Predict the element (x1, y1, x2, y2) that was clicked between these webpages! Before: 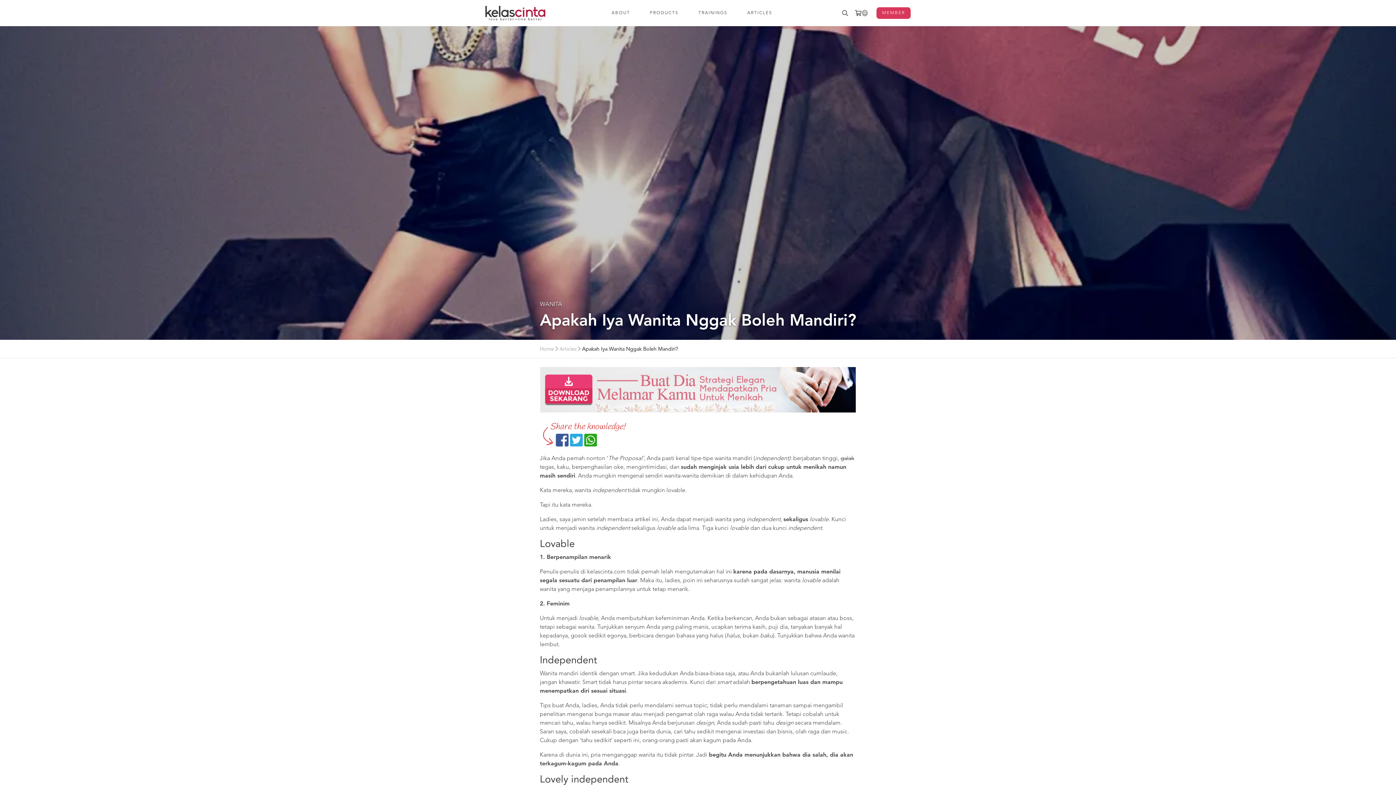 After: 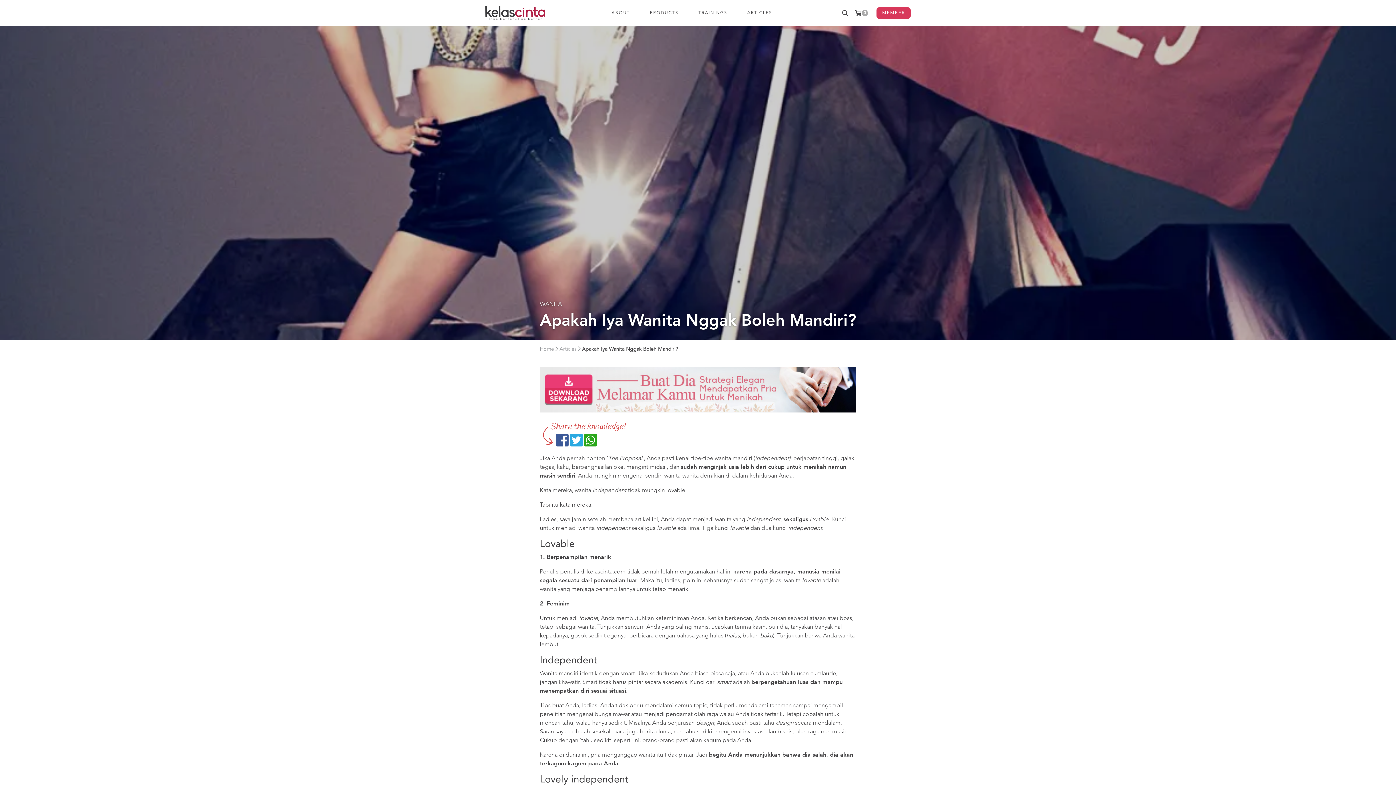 Action: bbox: (556, 441, 568, 447)